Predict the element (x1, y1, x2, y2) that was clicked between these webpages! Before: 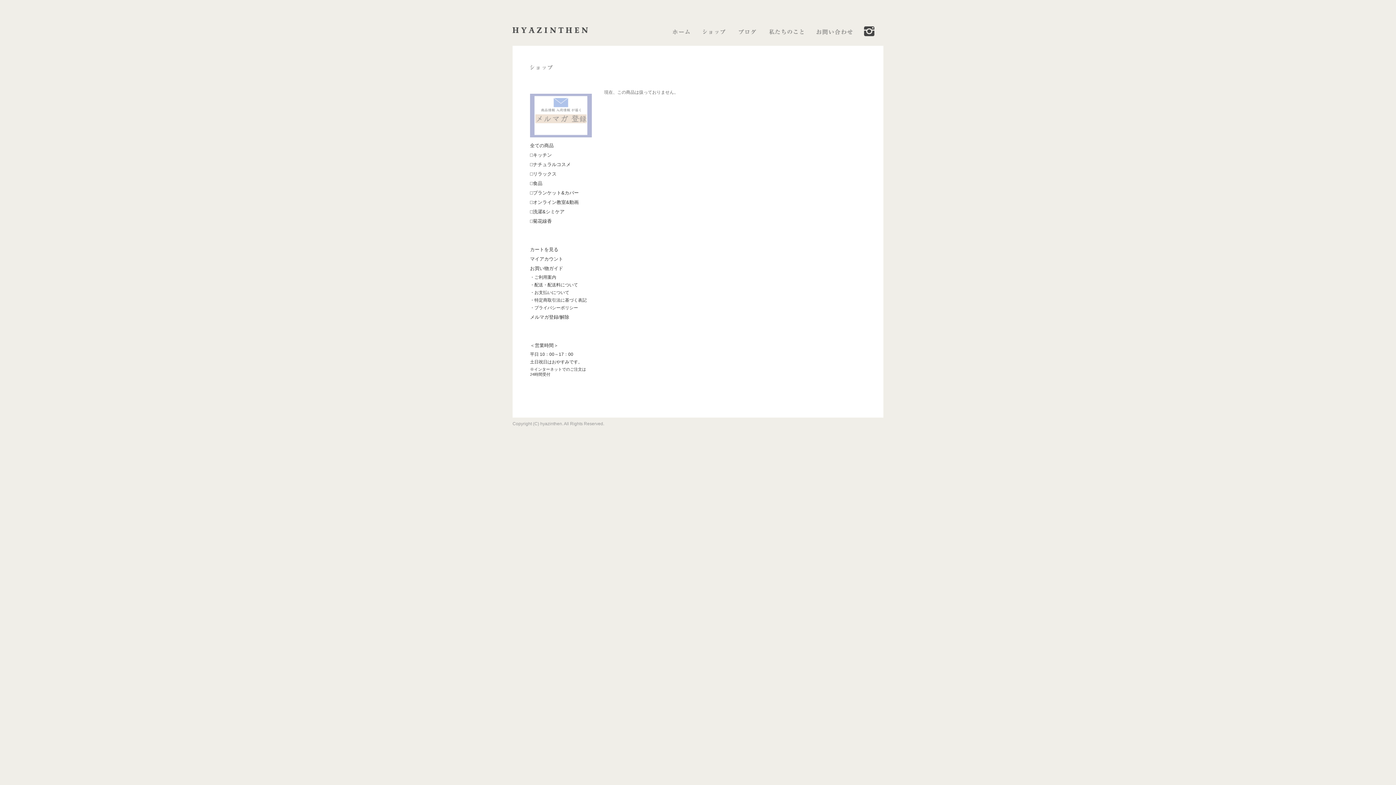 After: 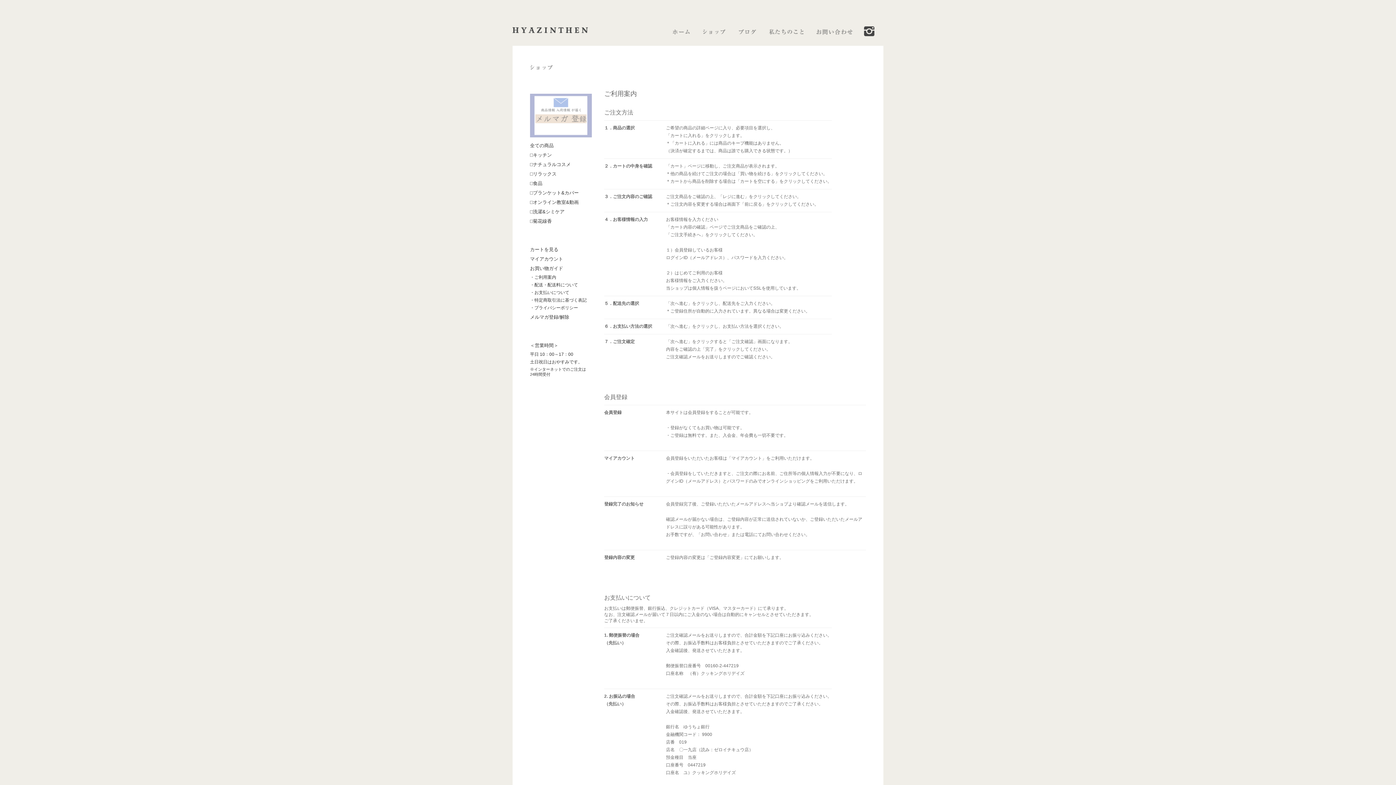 Action: bbox: (534, 274, 556, 280) label: ご利用案内